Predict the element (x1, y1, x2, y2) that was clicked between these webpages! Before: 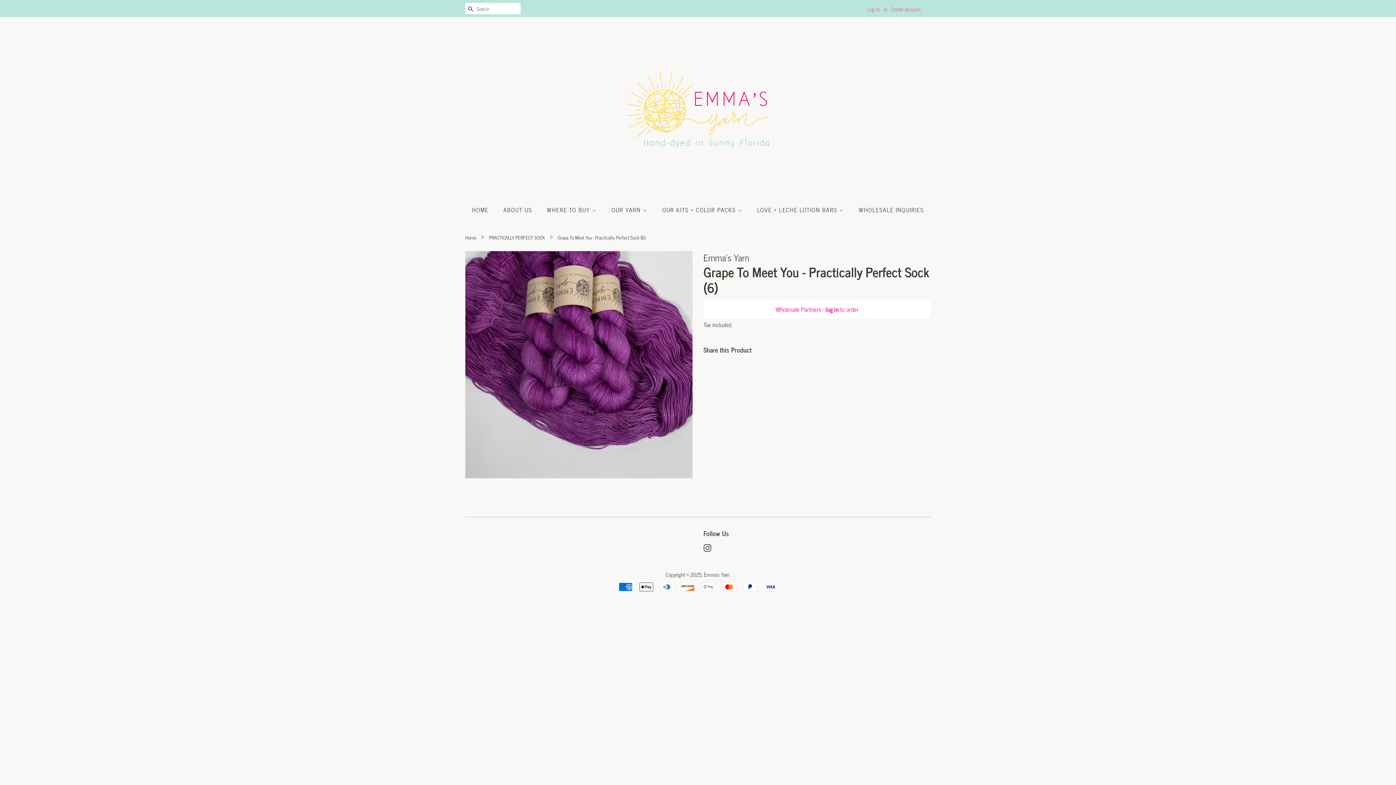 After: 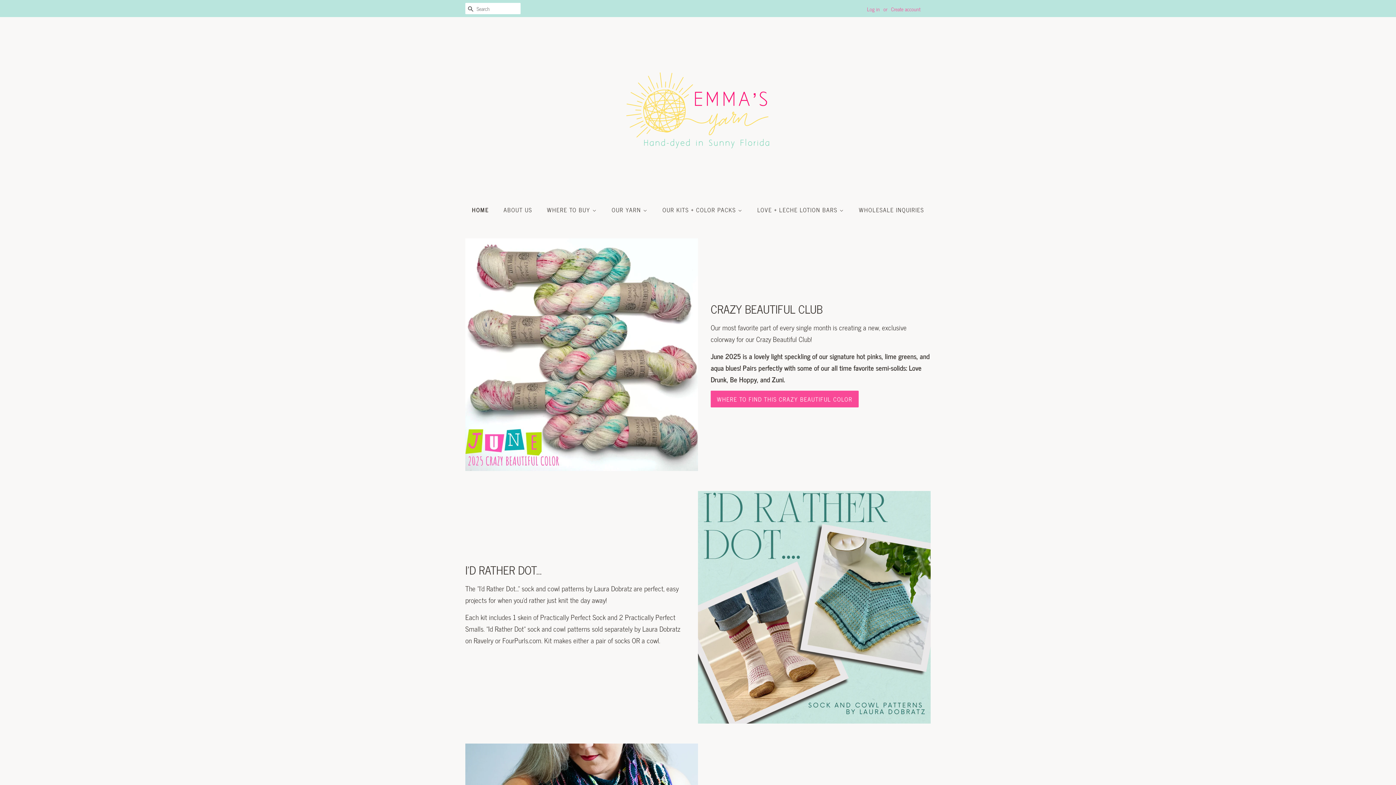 Action: label: Home bbox: (465, 233, 478, 241)